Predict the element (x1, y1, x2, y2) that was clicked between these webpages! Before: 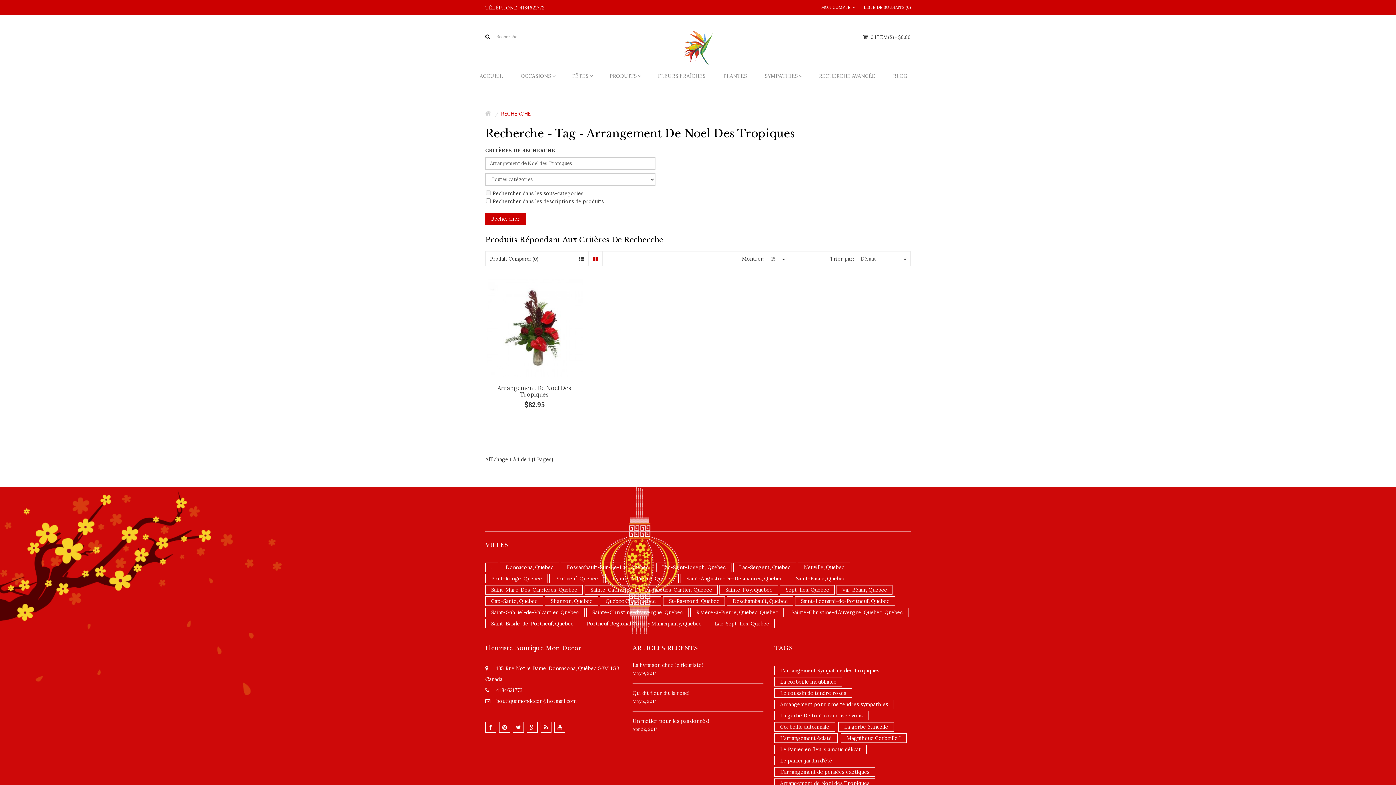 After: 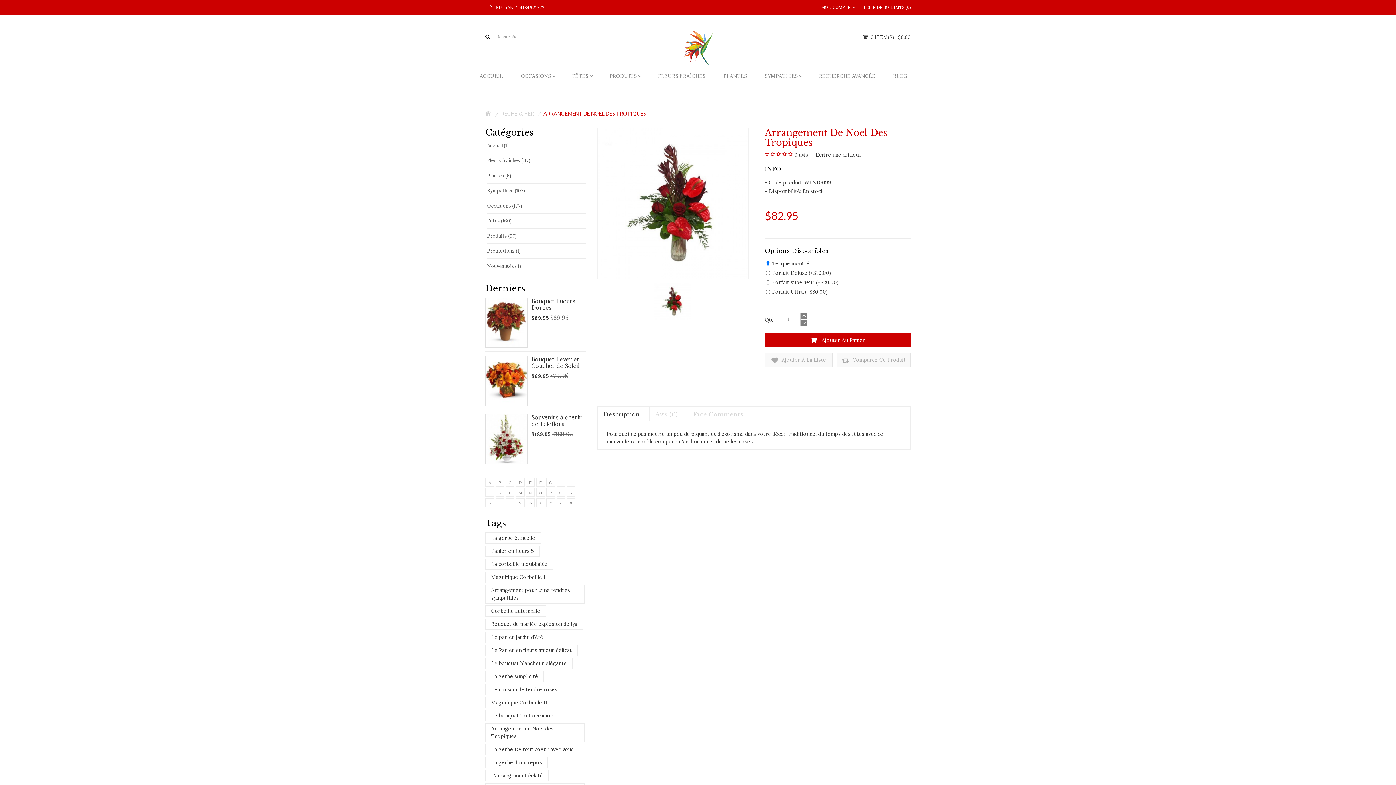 Action: bbox: (485, 279, 583, 377)